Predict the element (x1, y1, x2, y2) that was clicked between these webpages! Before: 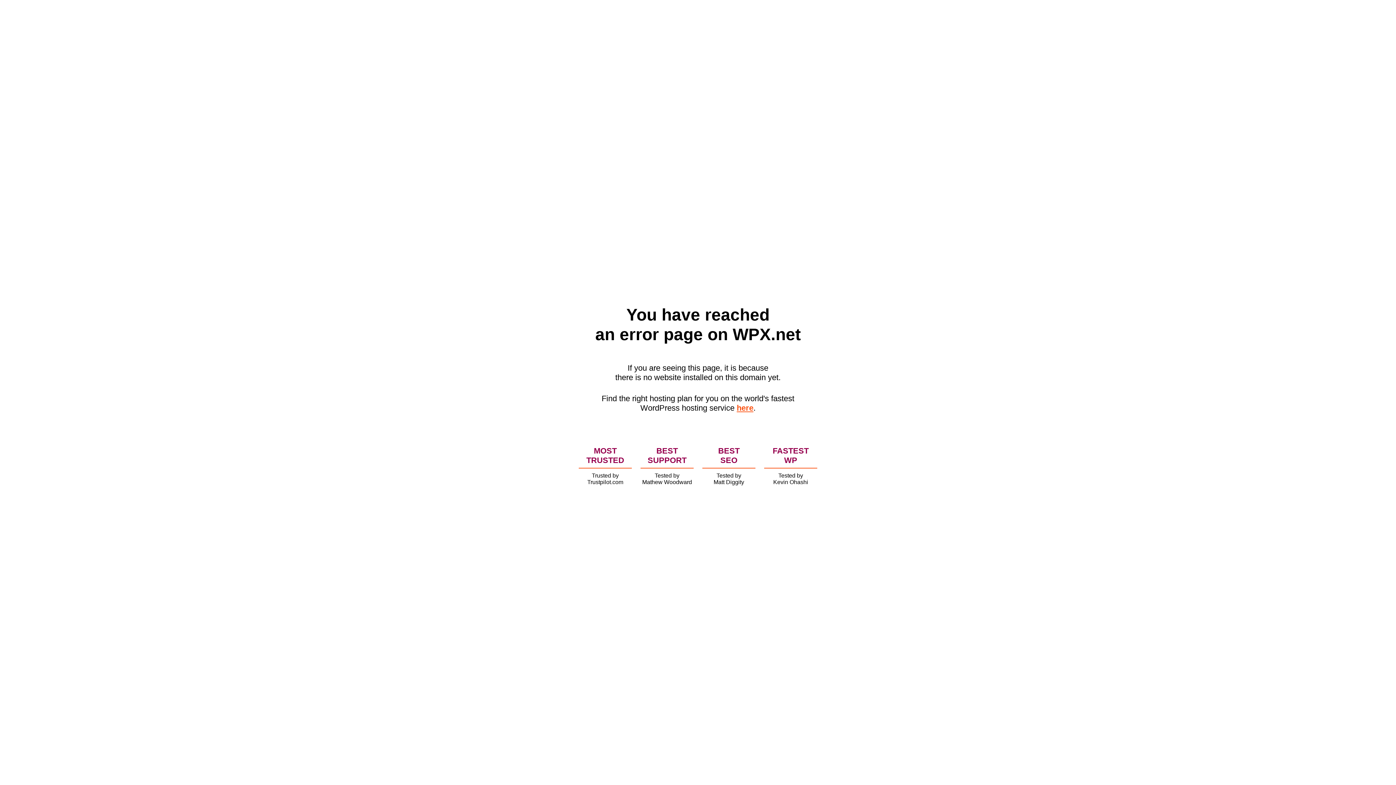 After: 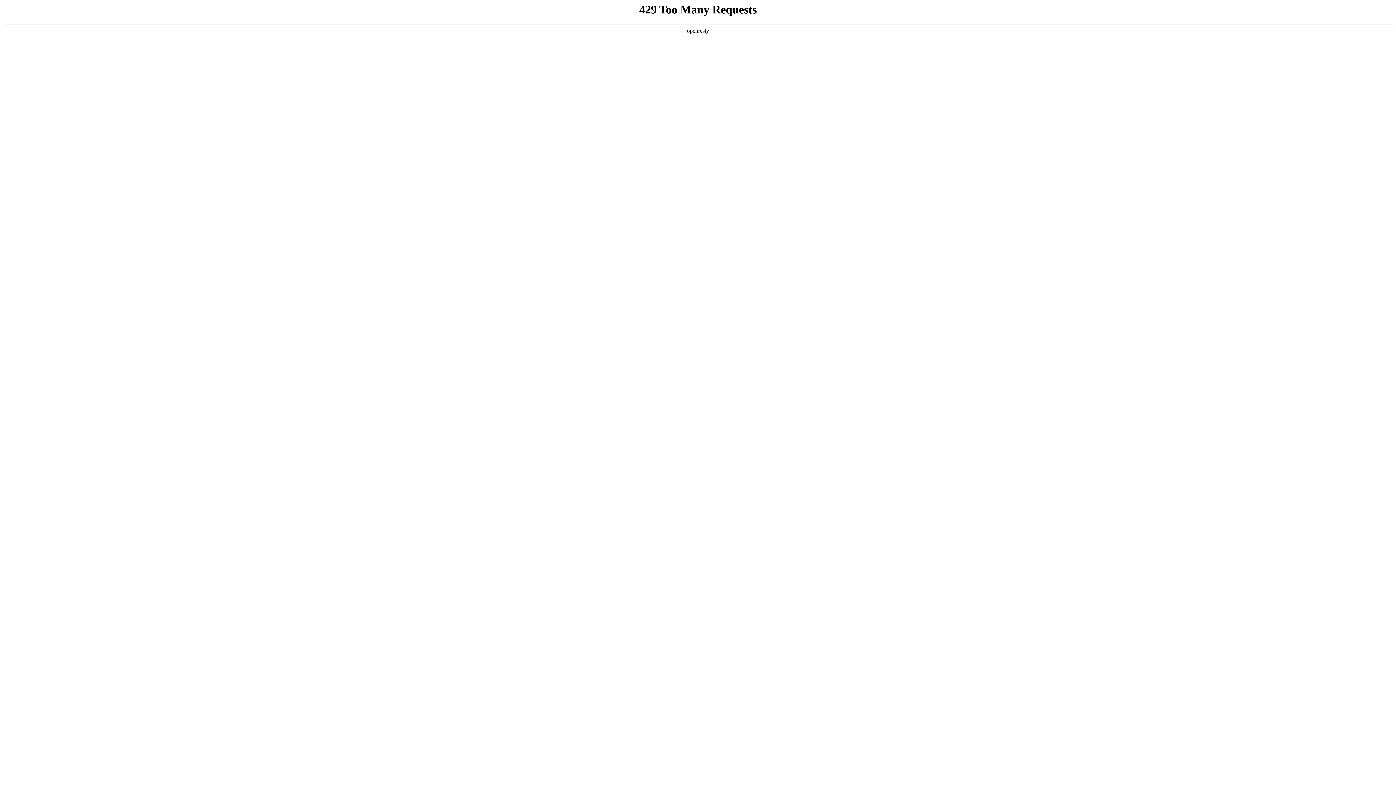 Action: bbox: (736, 403, 753, 412) label: here